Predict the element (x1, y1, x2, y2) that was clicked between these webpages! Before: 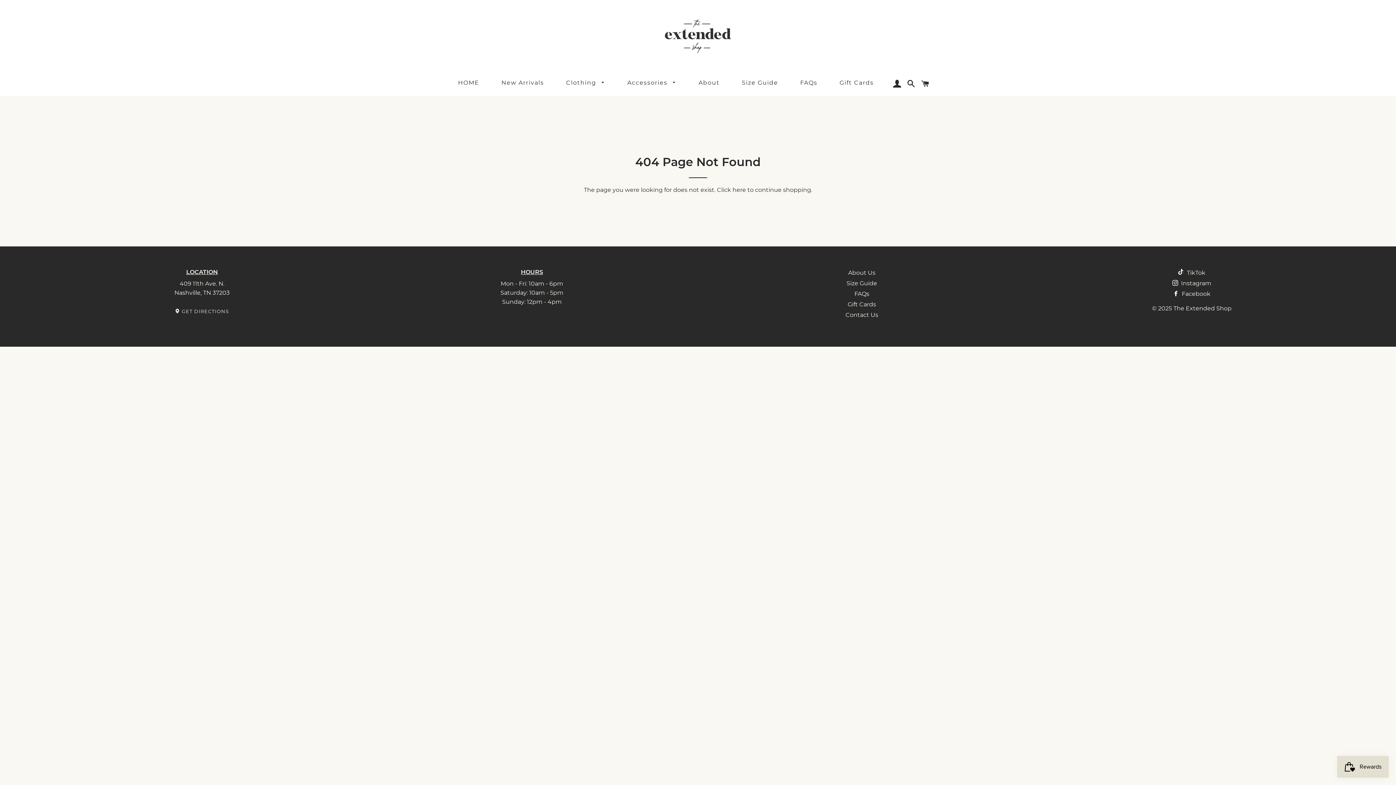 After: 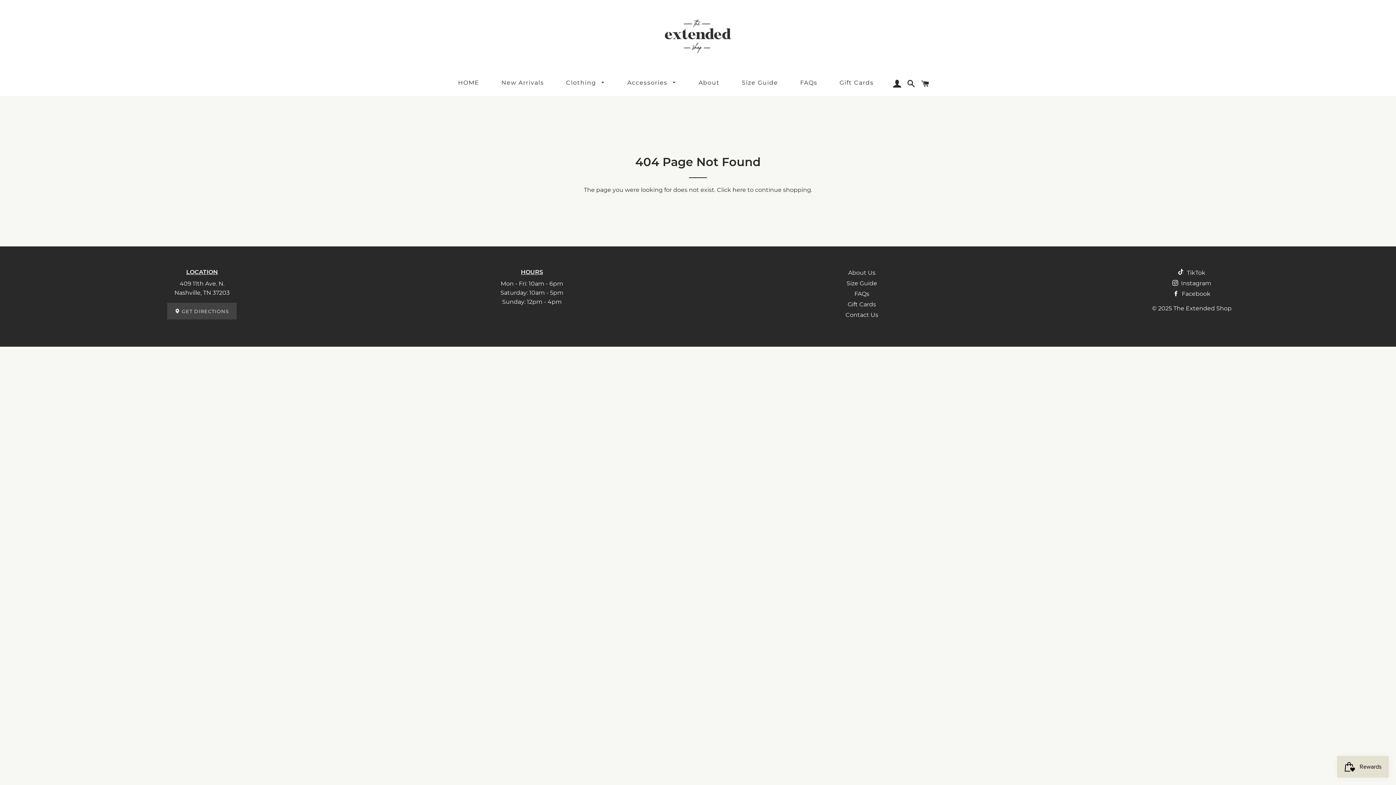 Action: bbox: (167, 302, 236, 319) label:  GET DIRECTIONS